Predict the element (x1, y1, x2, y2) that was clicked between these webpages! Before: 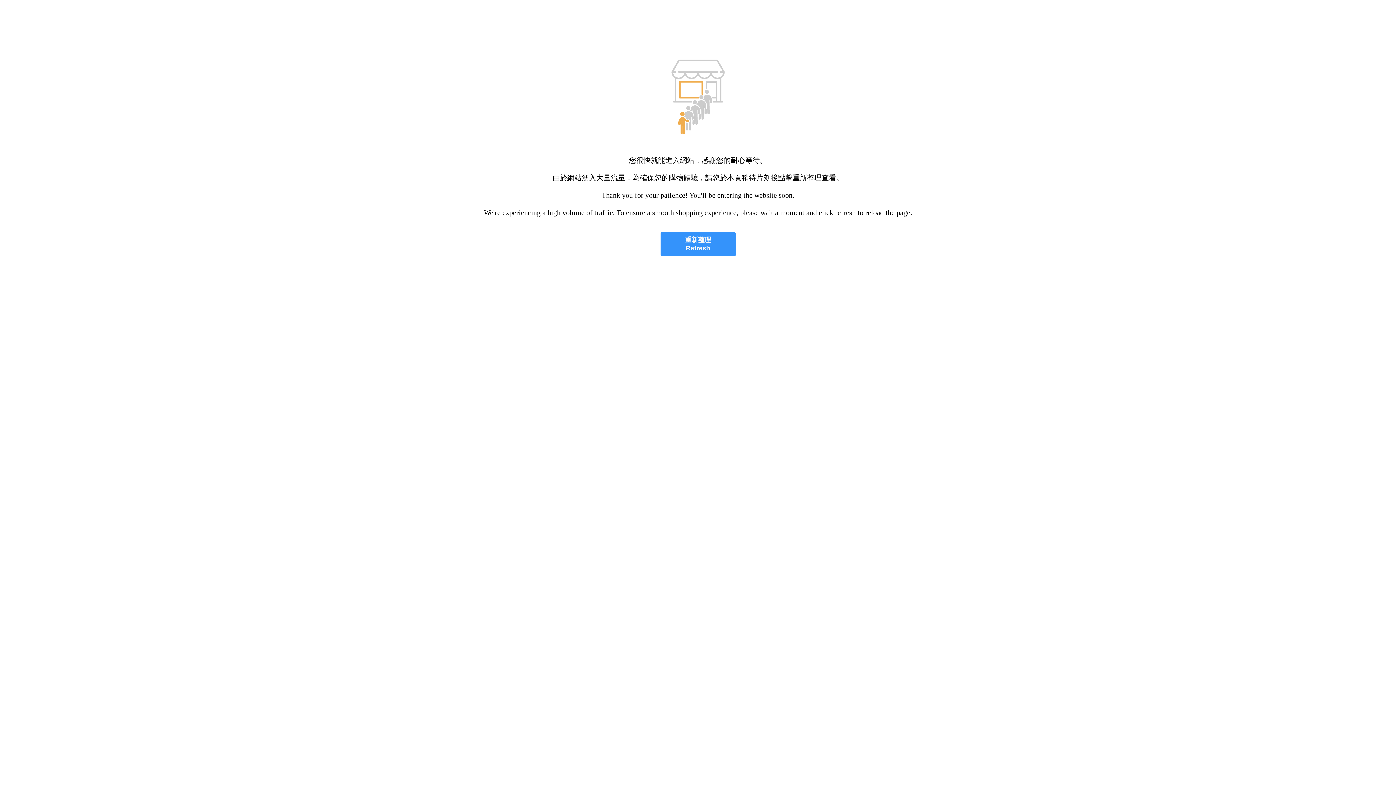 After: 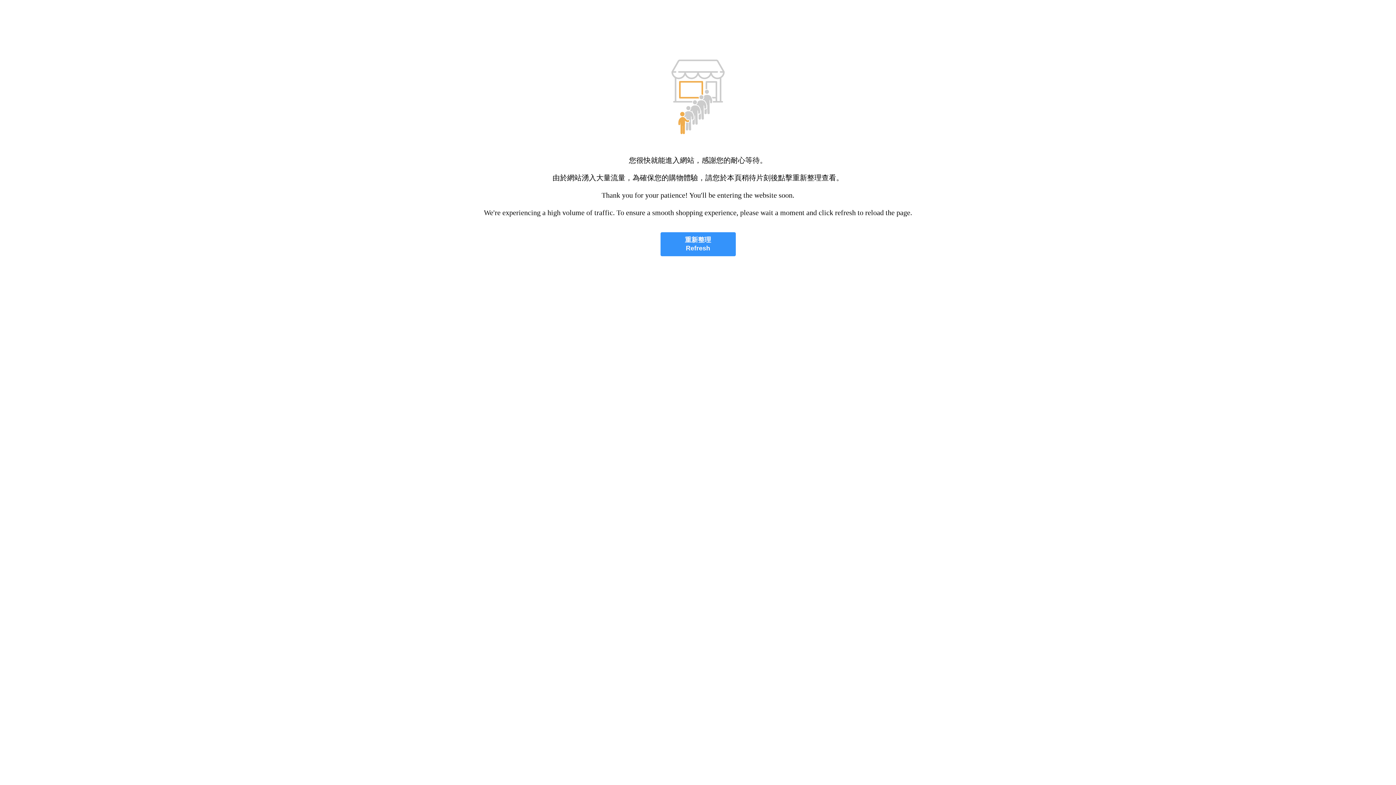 Action: bbox: (660, 232, 735, 256) label: 重新整理
Refresh